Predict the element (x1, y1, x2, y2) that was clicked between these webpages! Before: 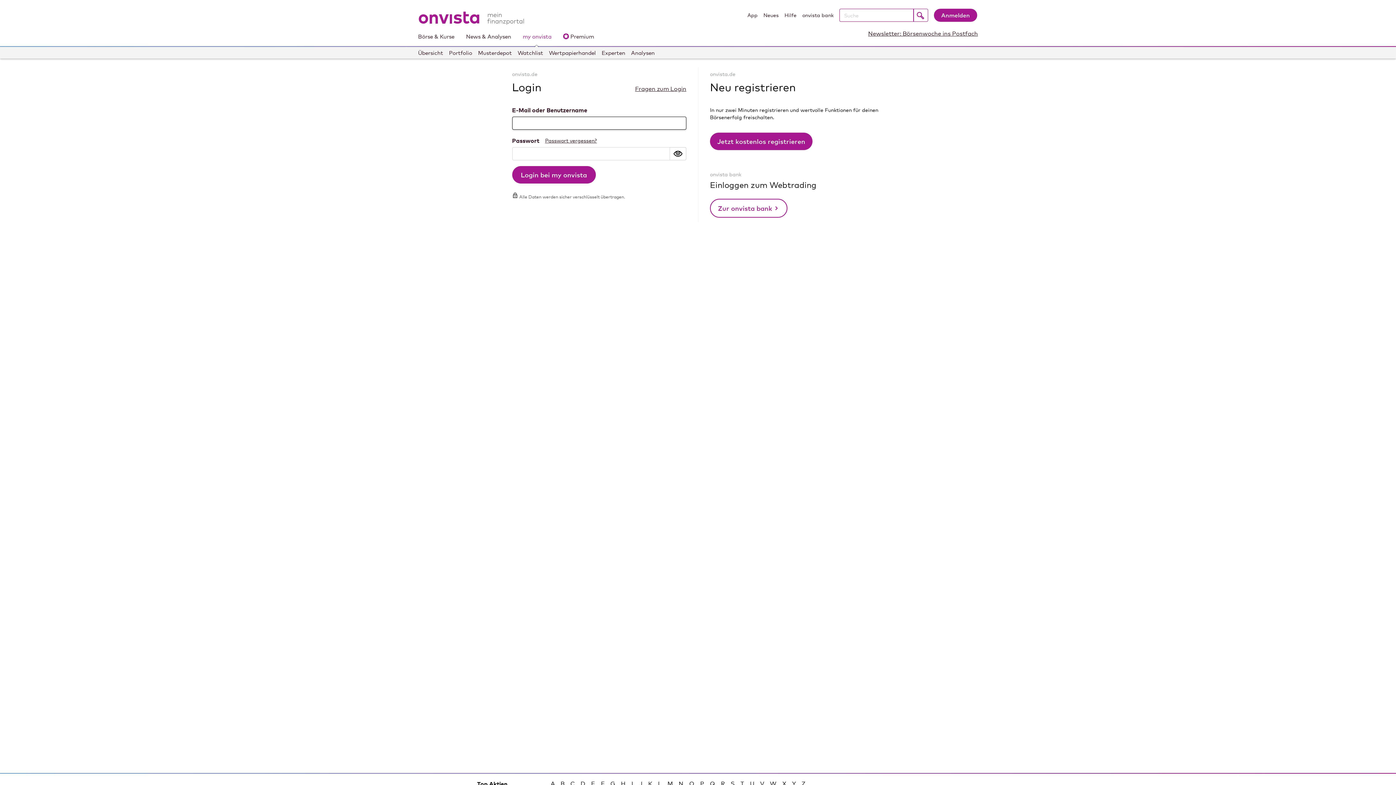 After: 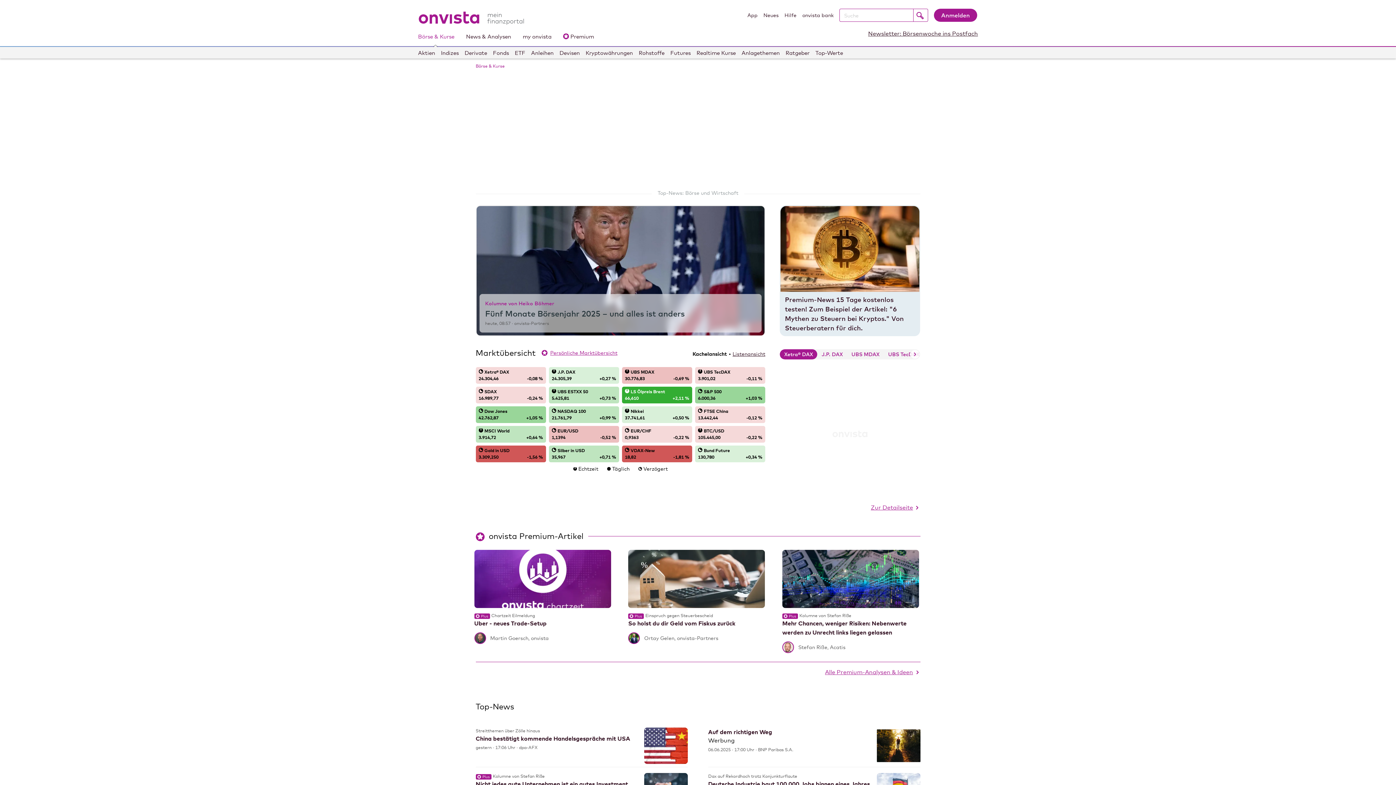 Action: bbox: (418, 2, 529, 24)